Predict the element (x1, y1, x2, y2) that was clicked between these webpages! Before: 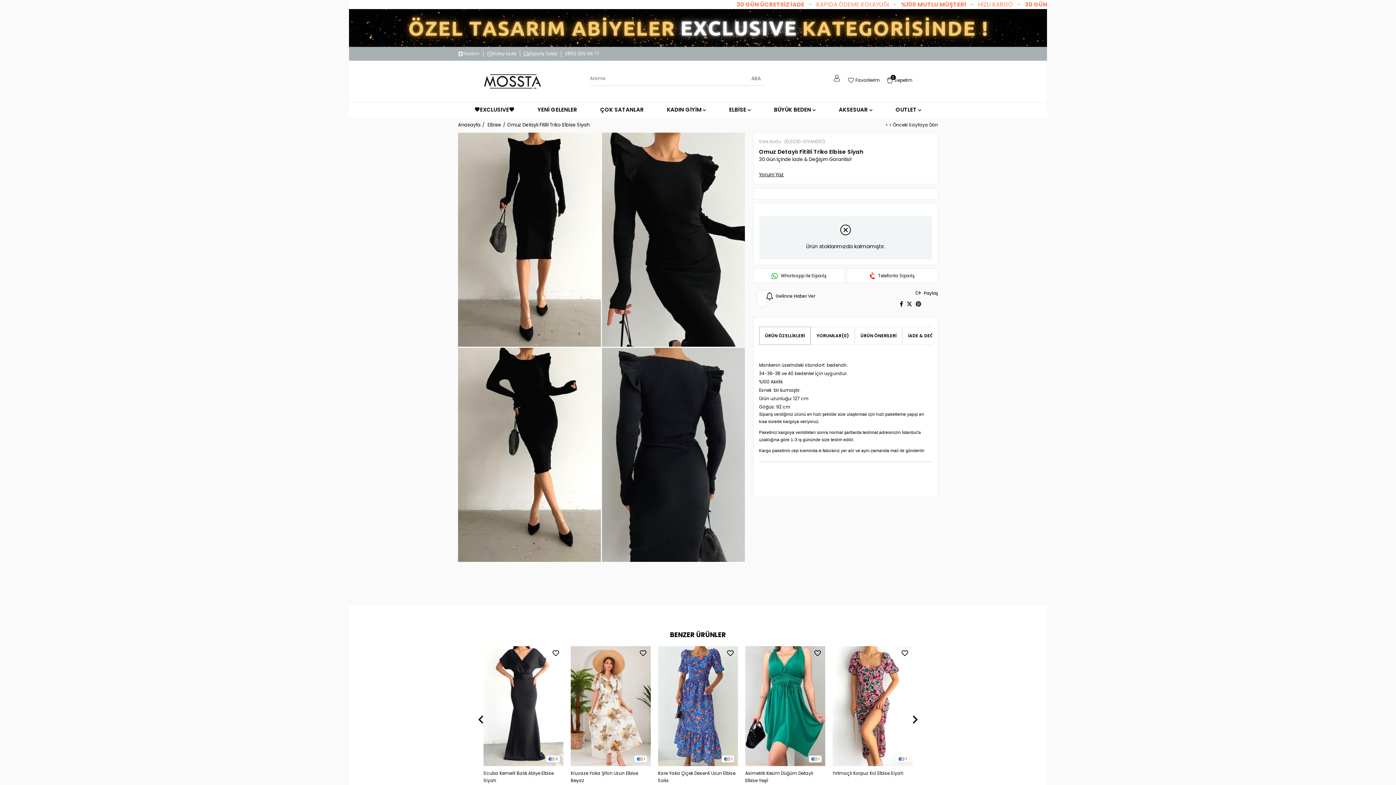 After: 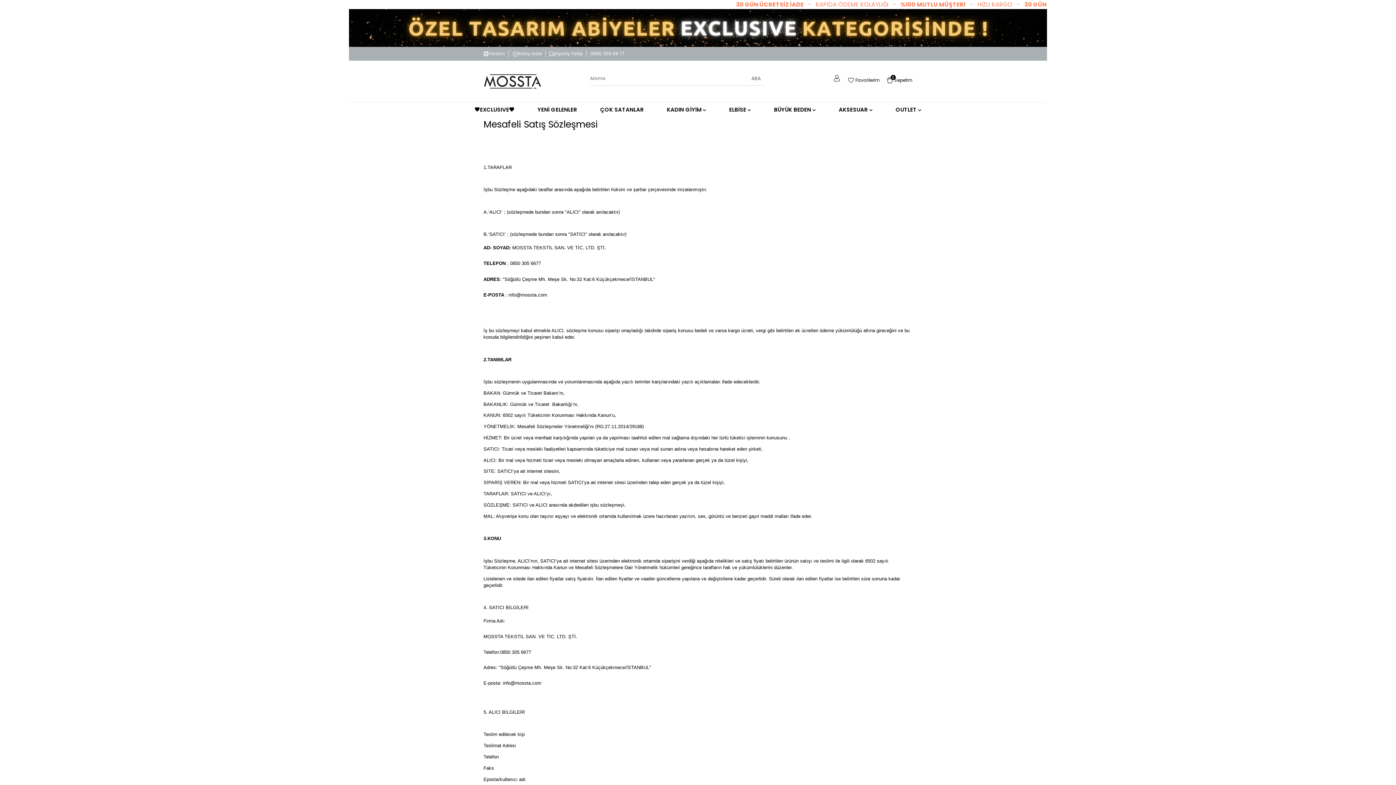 Action: bbox: (633, 630, 694, 642) label: Mesafeli Satış Sözleşmesi